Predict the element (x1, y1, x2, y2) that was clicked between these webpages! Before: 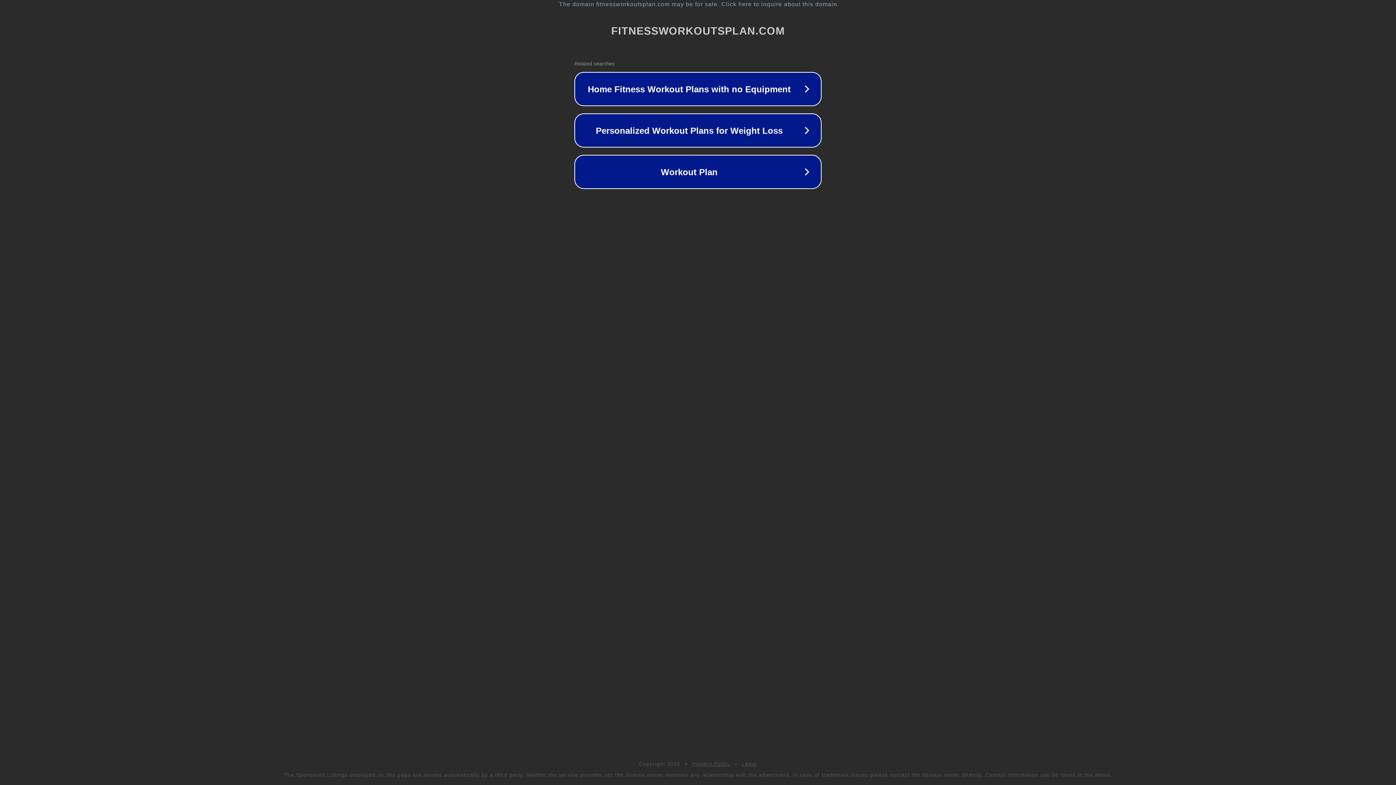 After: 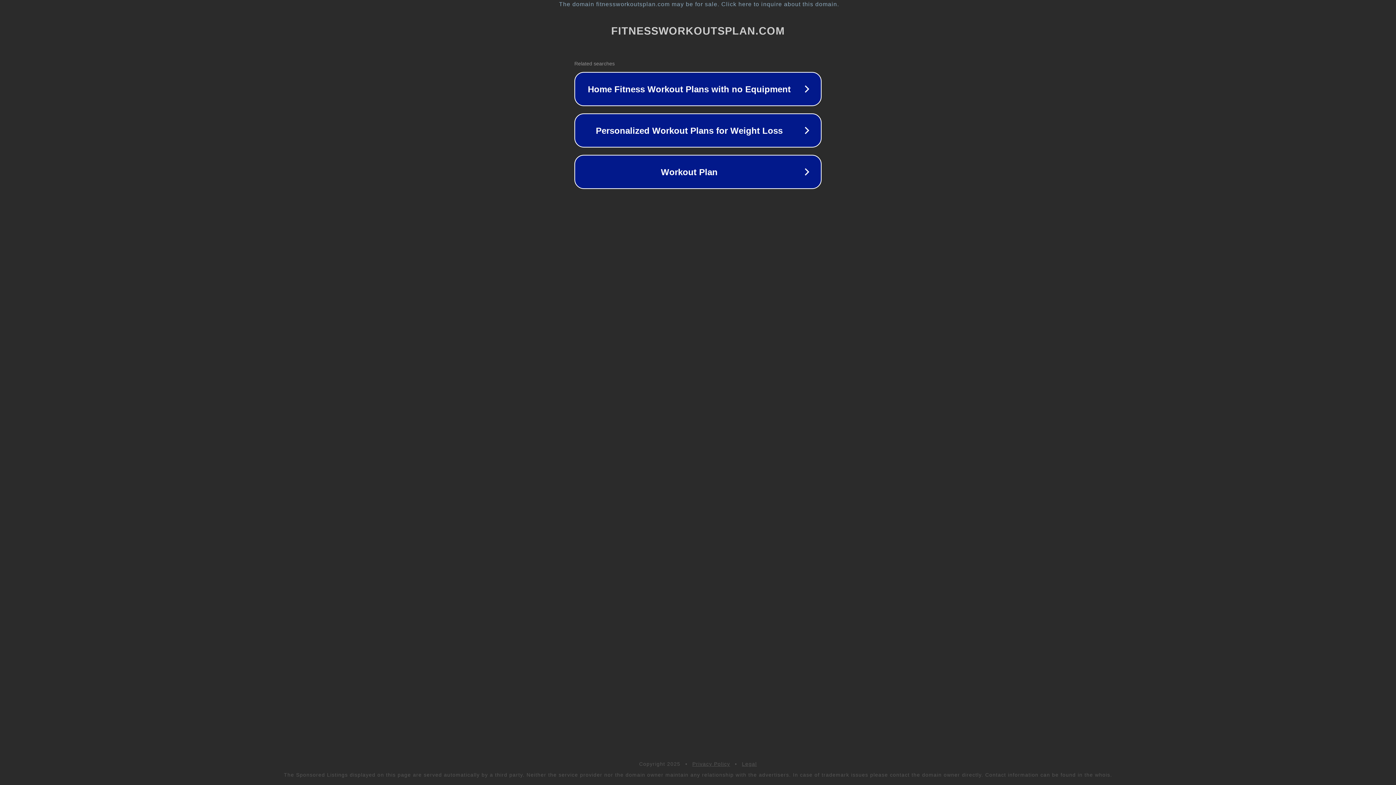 Action: bbox: (742, 761, 757, 767) label: Legal